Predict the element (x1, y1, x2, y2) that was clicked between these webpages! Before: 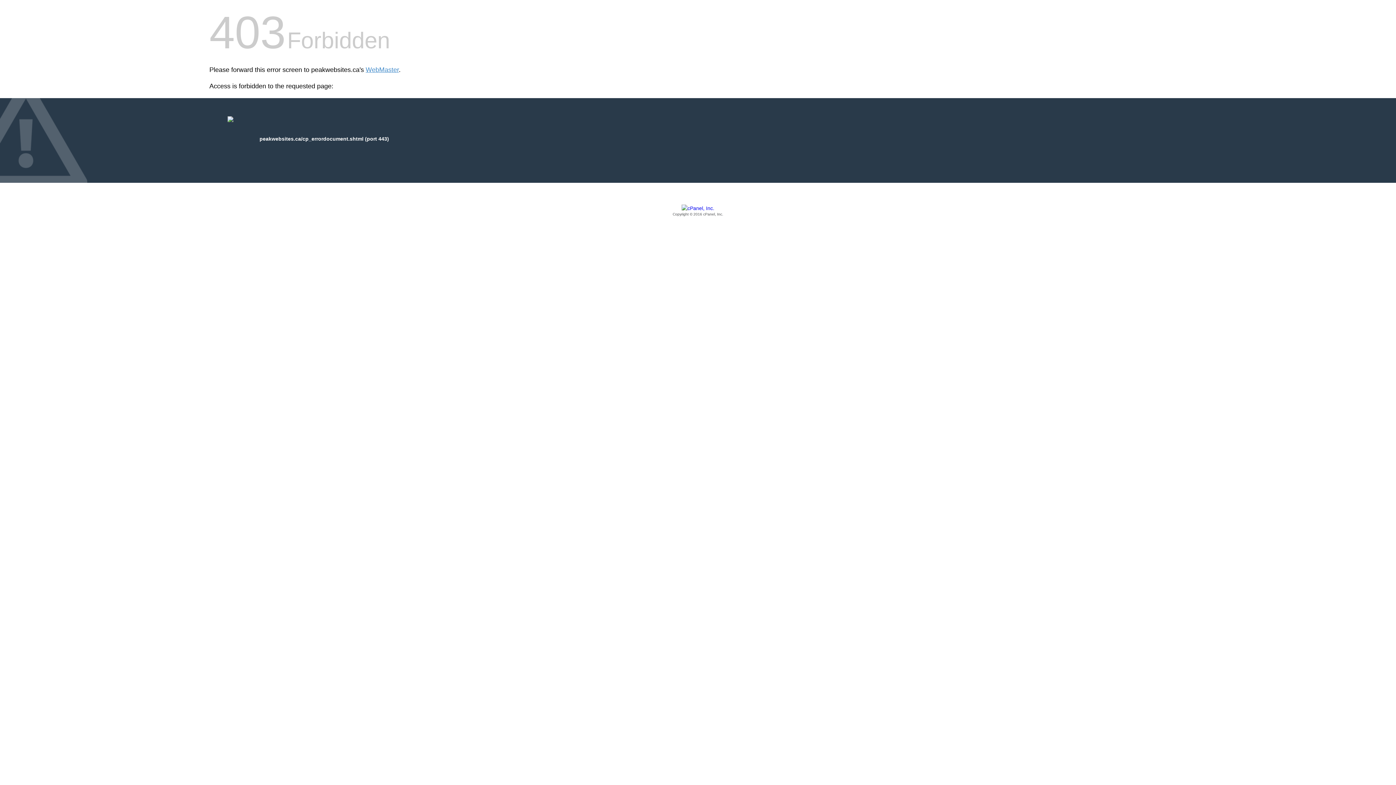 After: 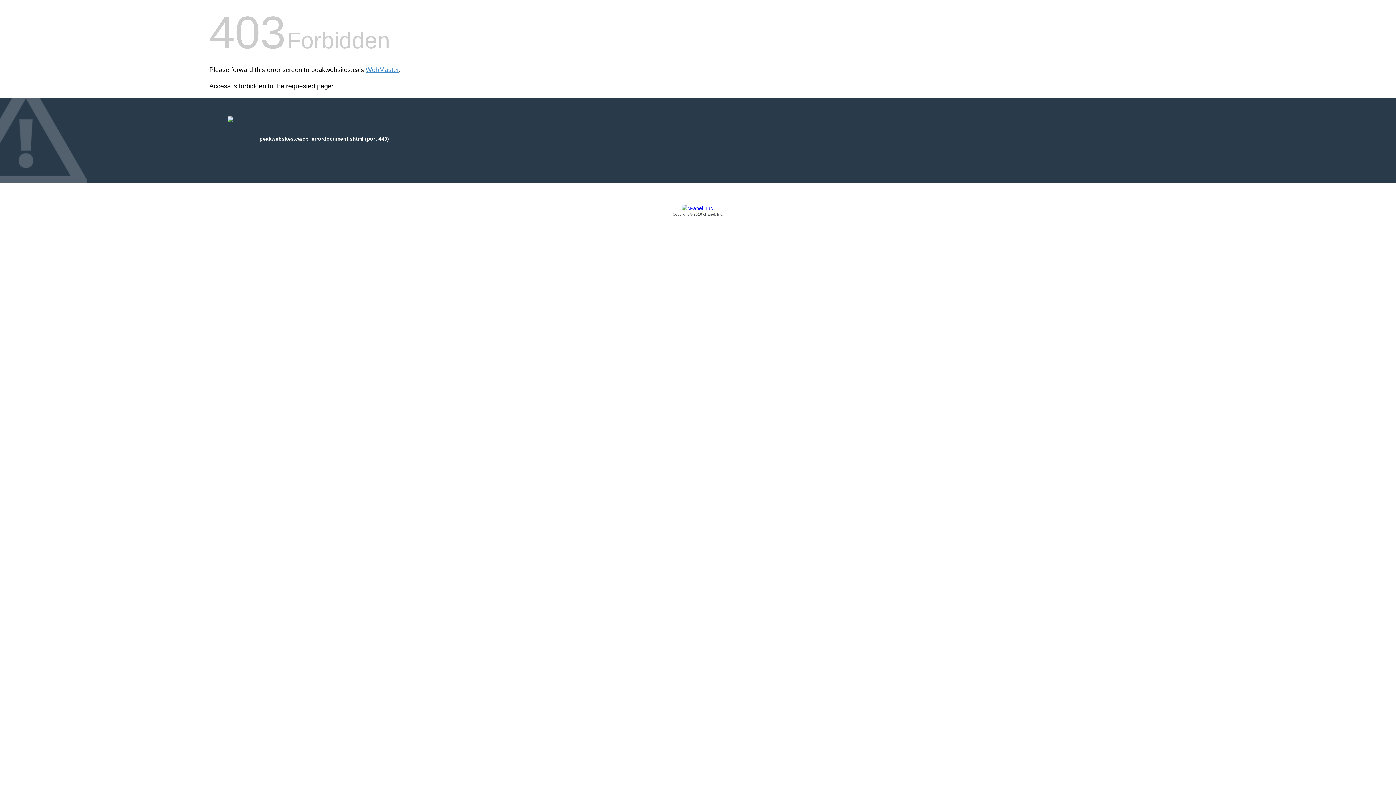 Action: bbox: (209, 205, 1186, 217) label: Copyright © 2016 cPanel, Inc.